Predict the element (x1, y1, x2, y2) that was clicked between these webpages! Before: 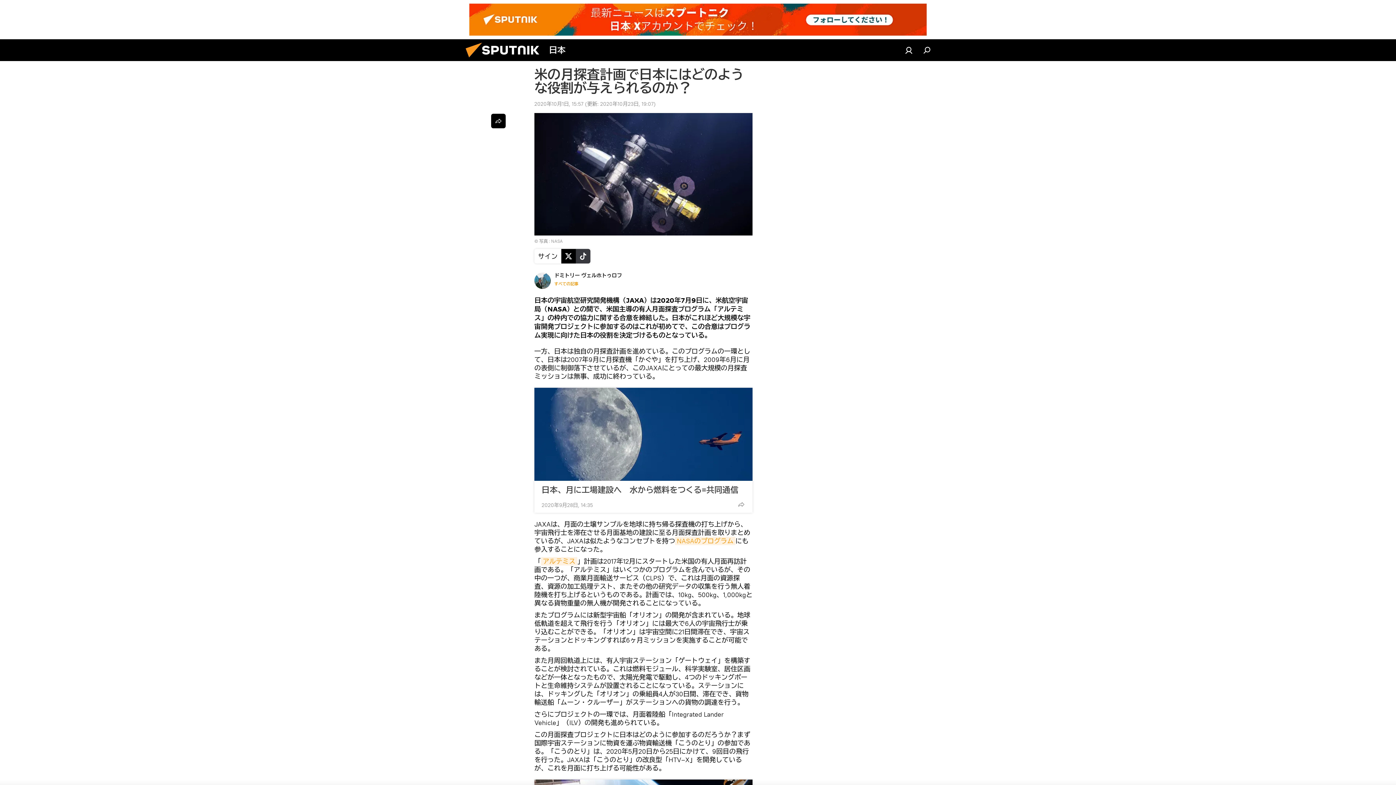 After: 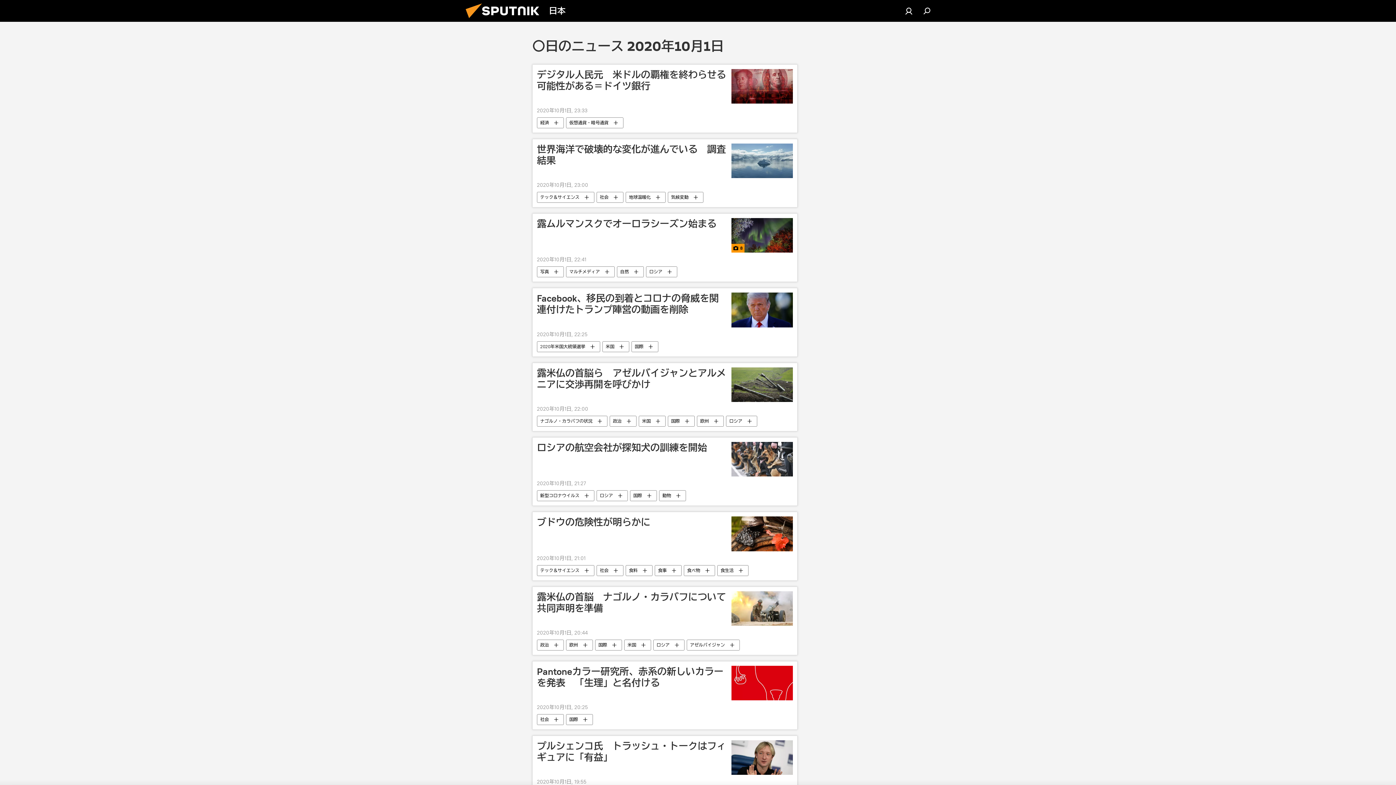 Action: label: 2020年10月1日, 15:57 bbox: (534, 100, 583, 107)